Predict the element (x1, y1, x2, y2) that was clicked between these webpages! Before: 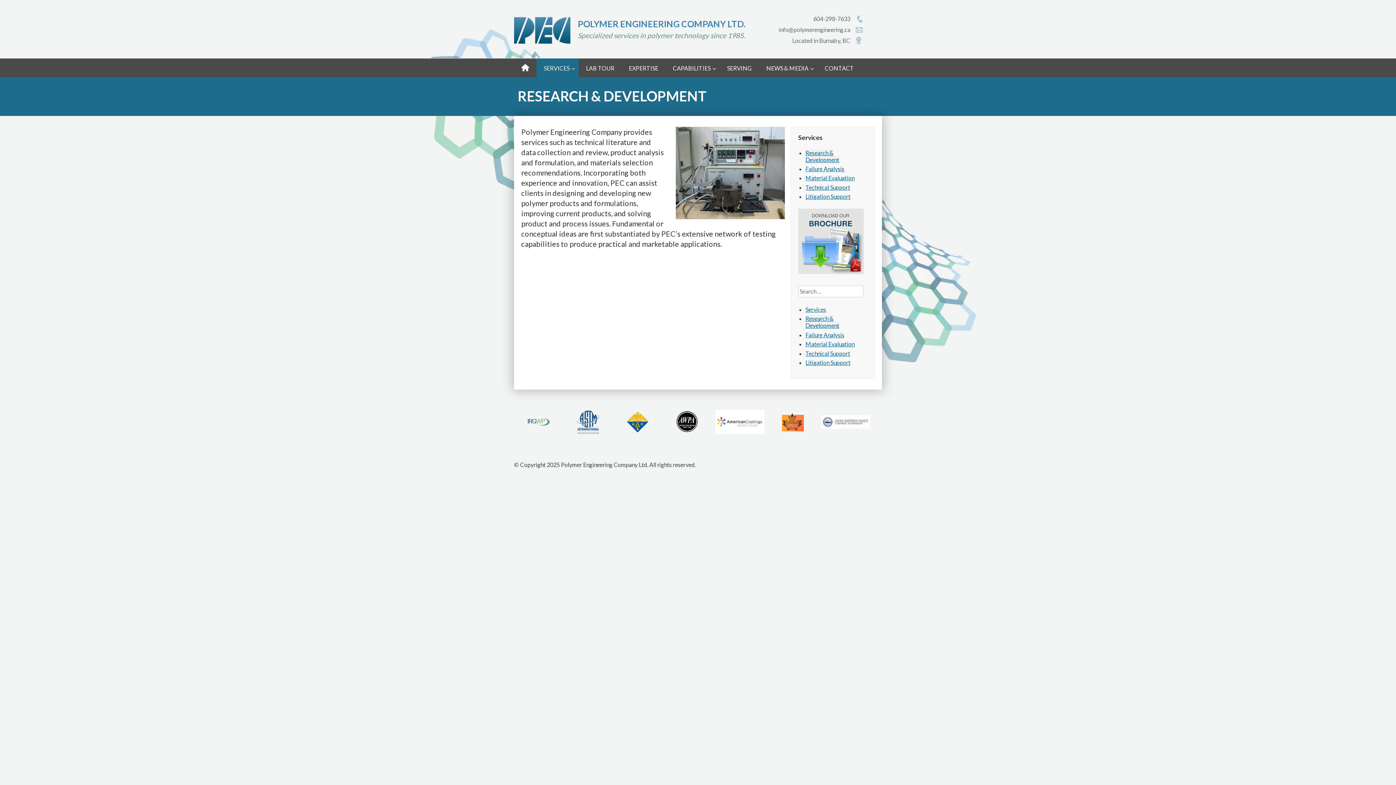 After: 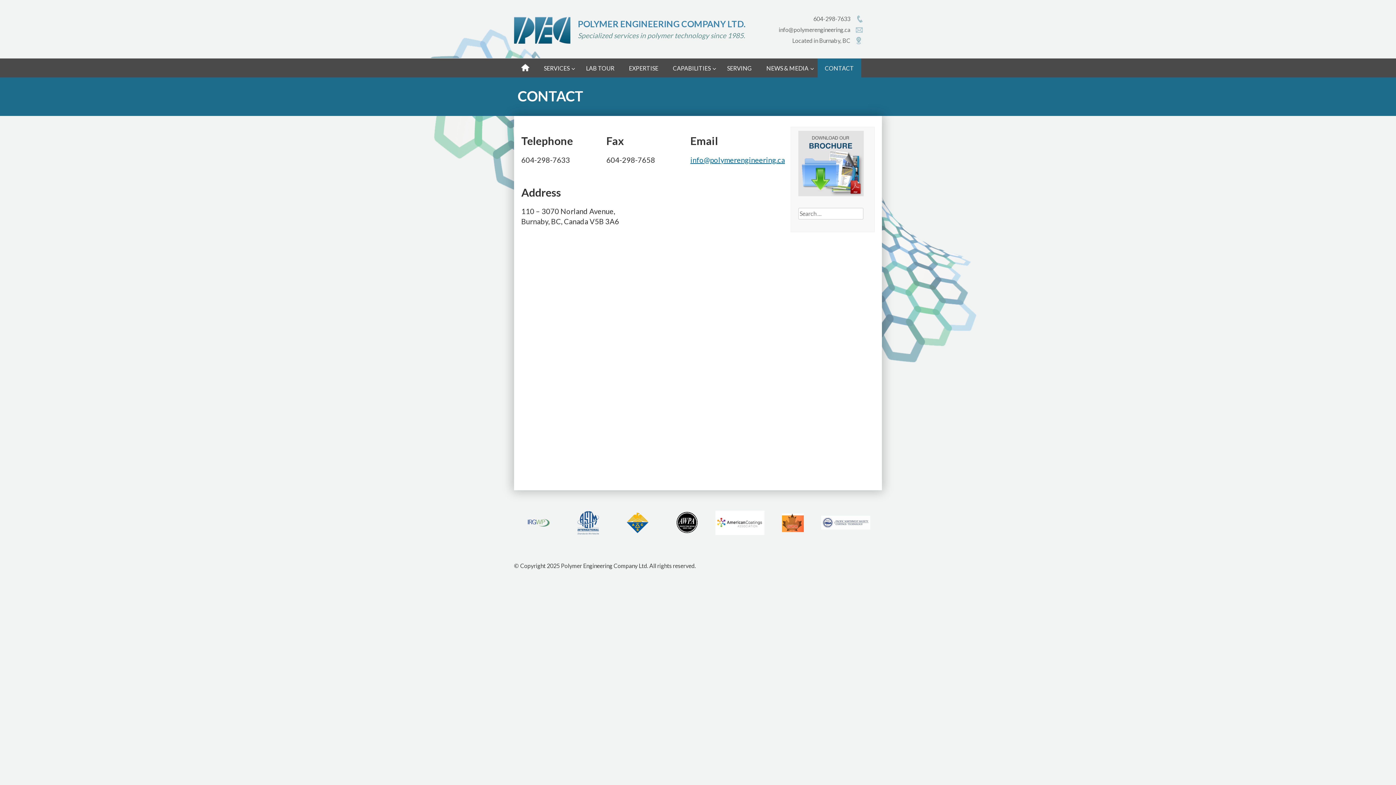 Action: label: 604-298-7633 bbox: (813, 15, 850, 22)